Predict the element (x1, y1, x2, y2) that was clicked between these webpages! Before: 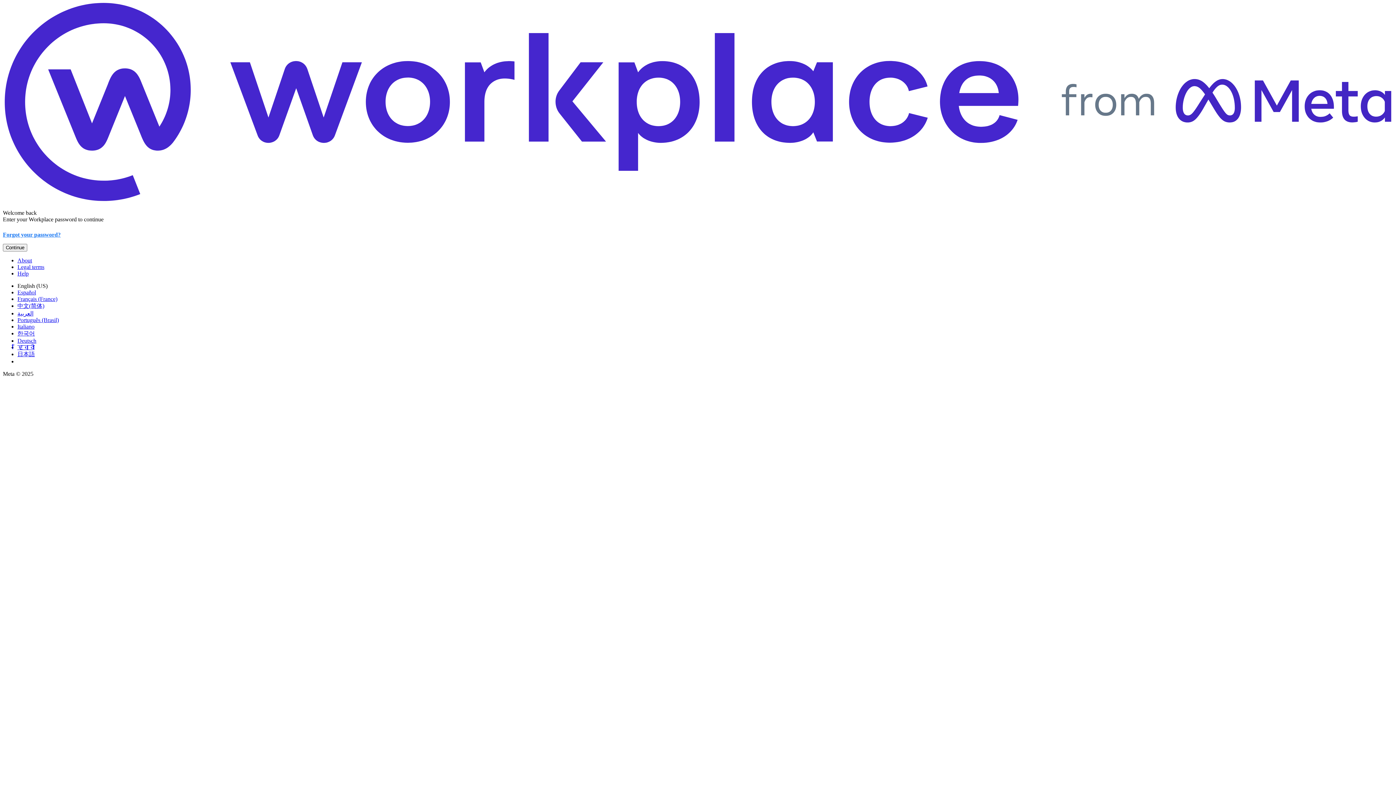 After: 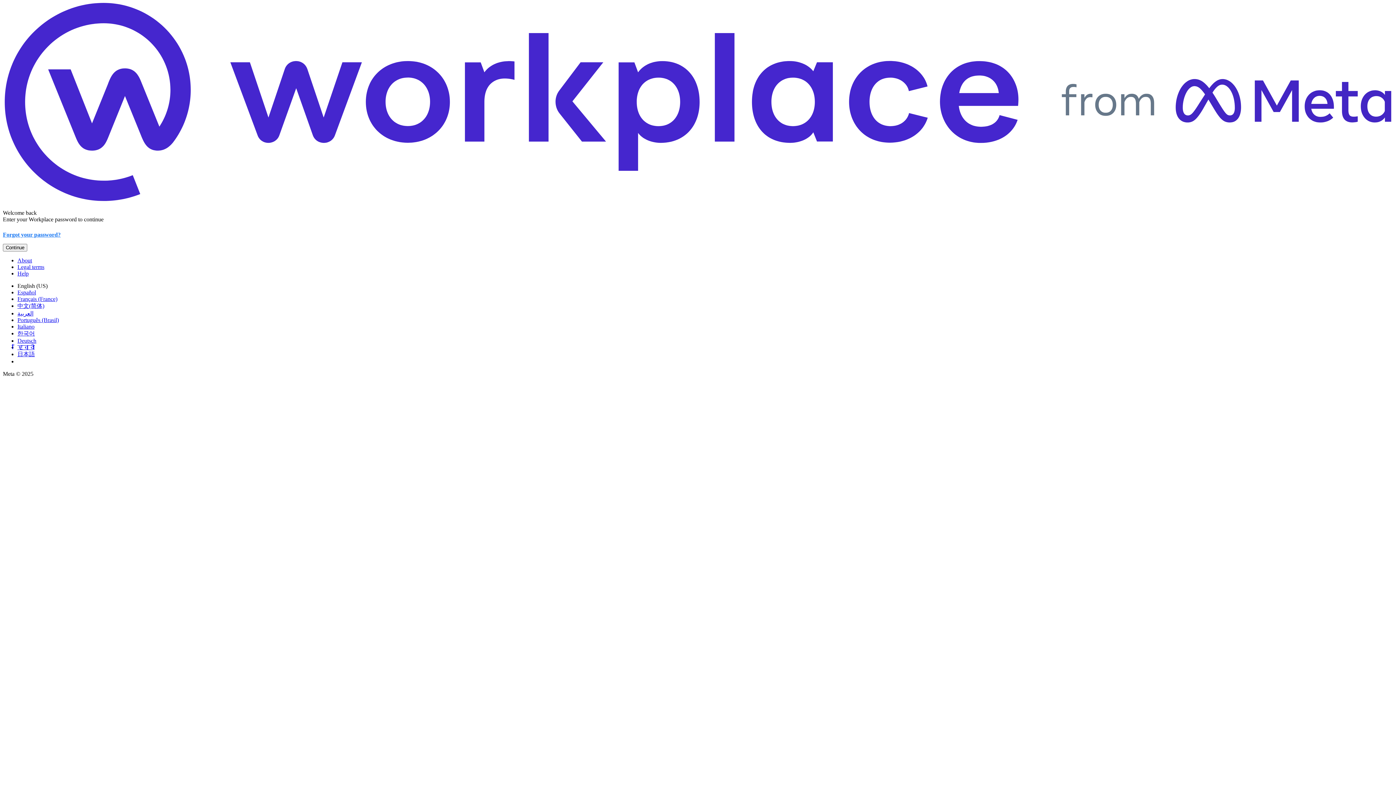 Action: label: العربية bbox: (17, 310, 33, 316)